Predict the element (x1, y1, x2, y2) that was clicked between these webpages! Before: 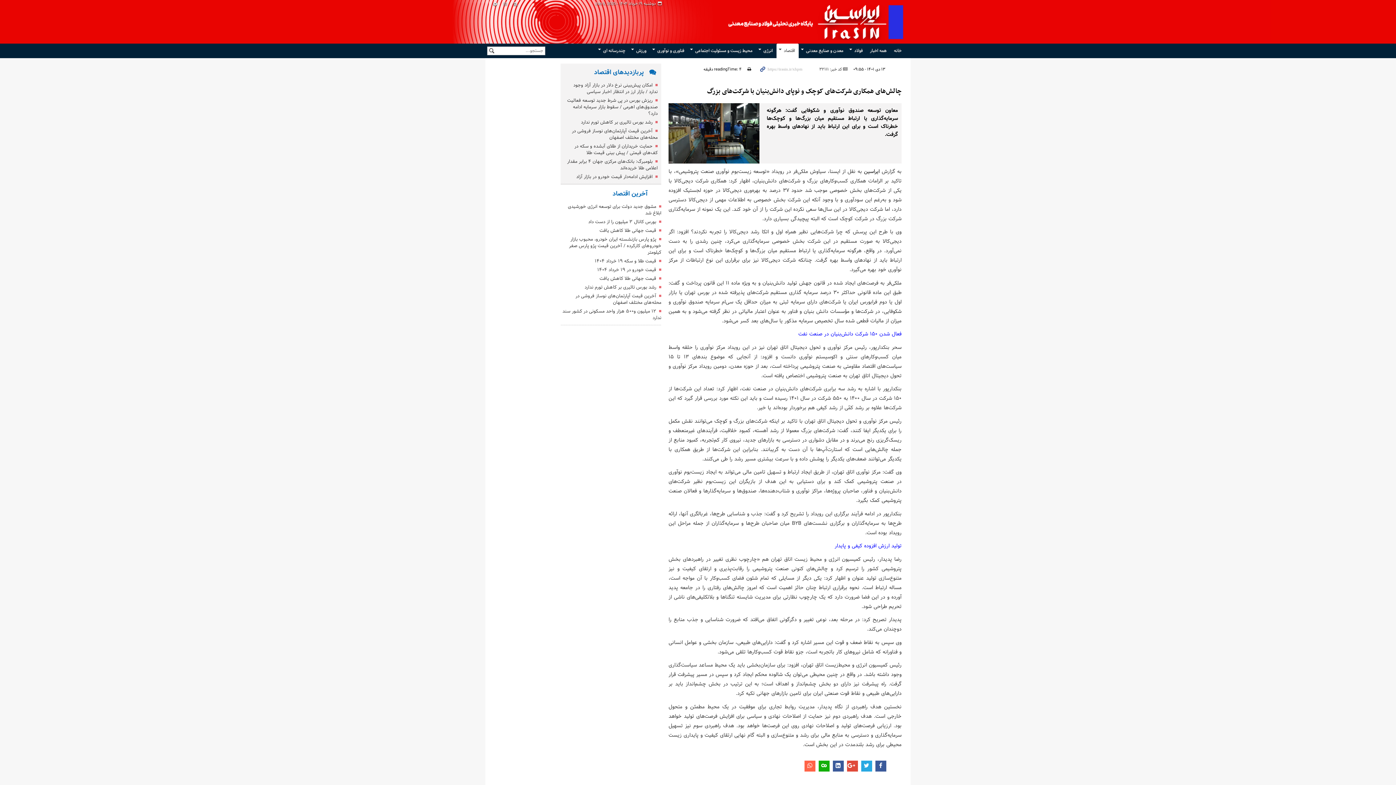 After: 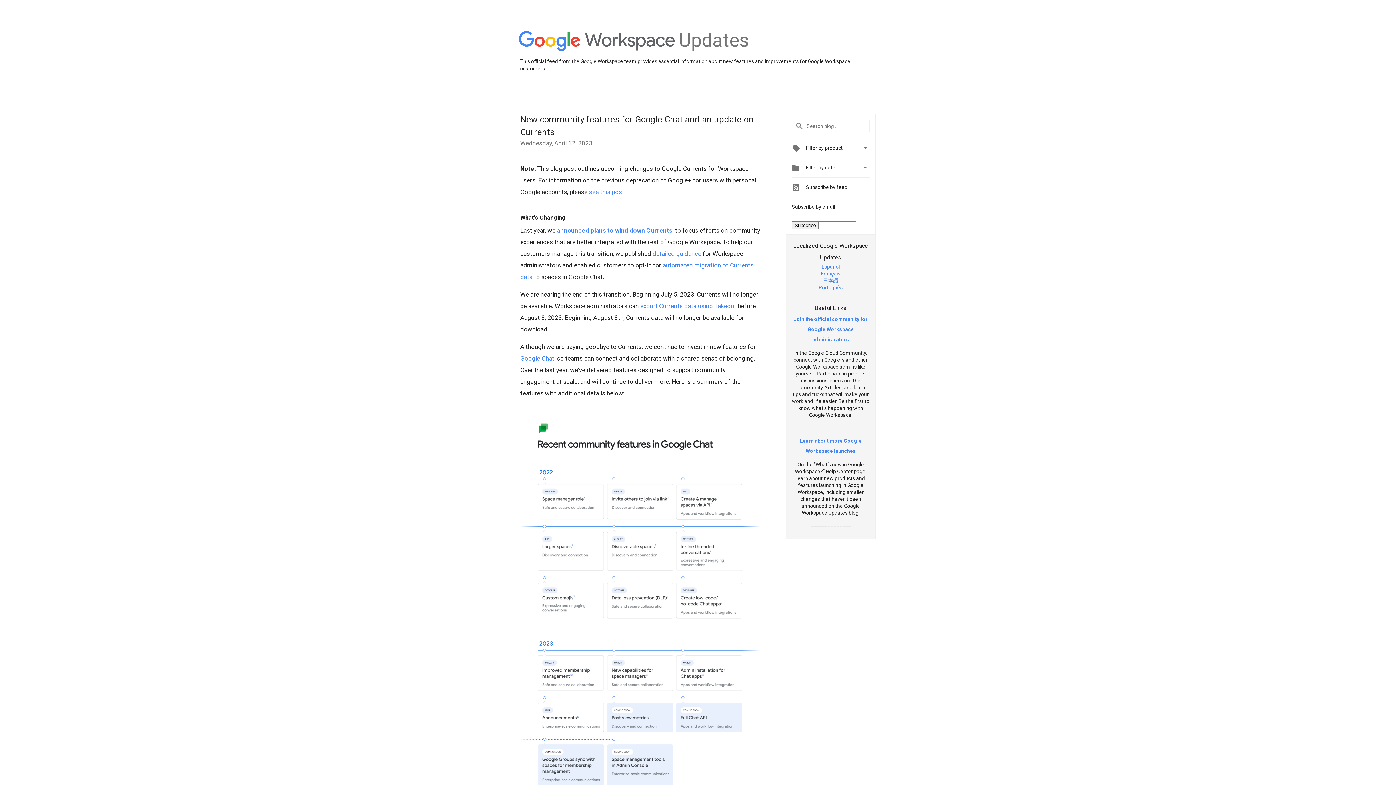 Action: bbox: (847, 760, 858, 771)